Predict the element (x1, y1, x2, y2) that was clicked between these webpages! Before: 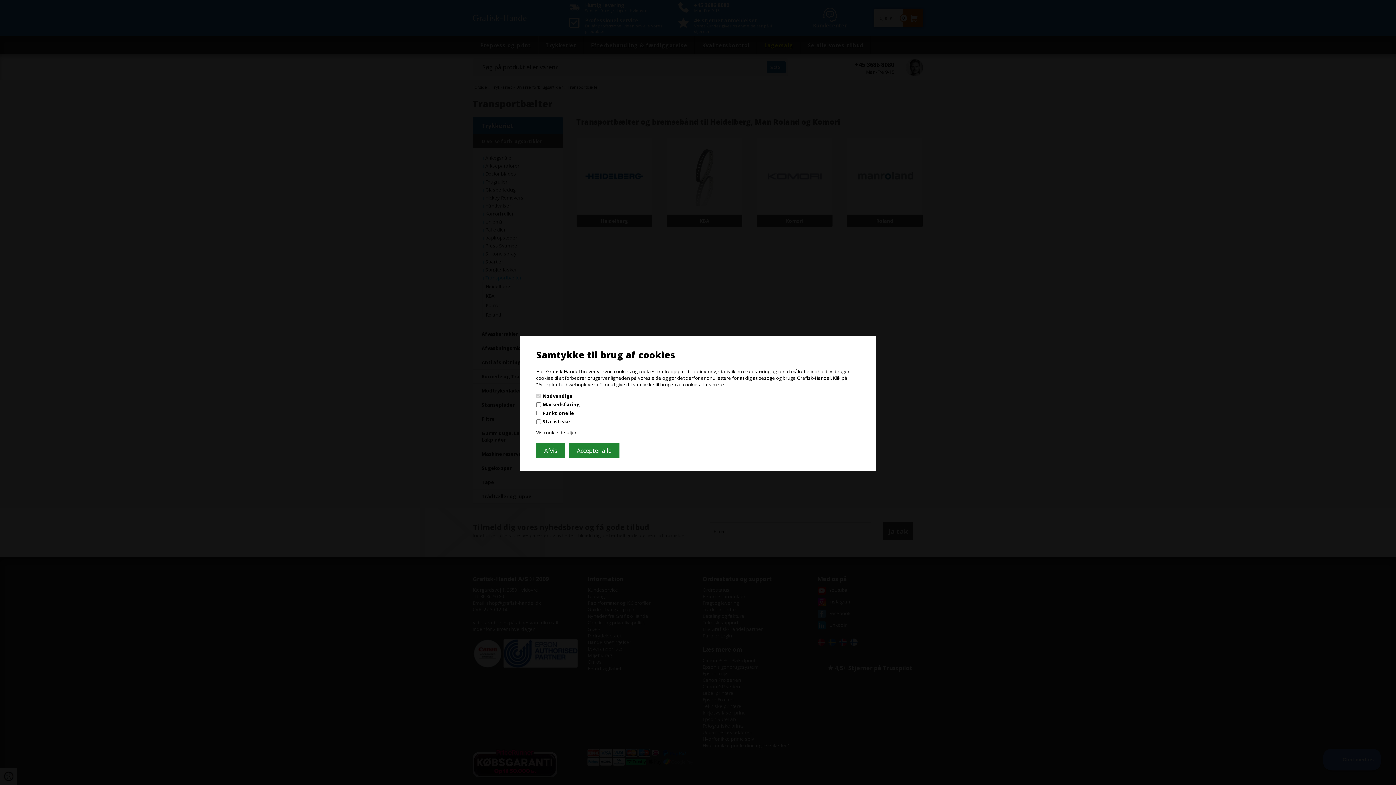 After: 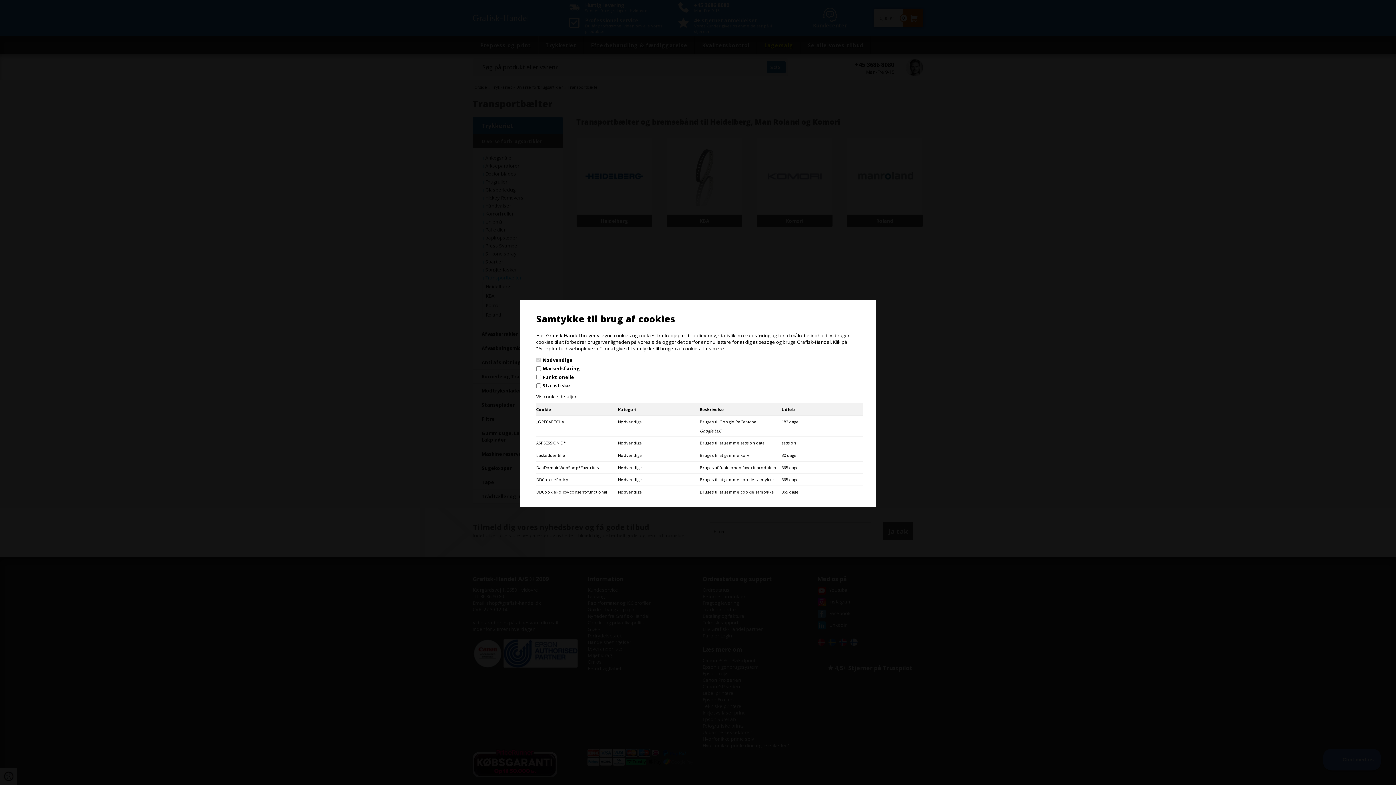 Action: bbox: (536, 429, 576, 436) label: Vis cookie detaljer